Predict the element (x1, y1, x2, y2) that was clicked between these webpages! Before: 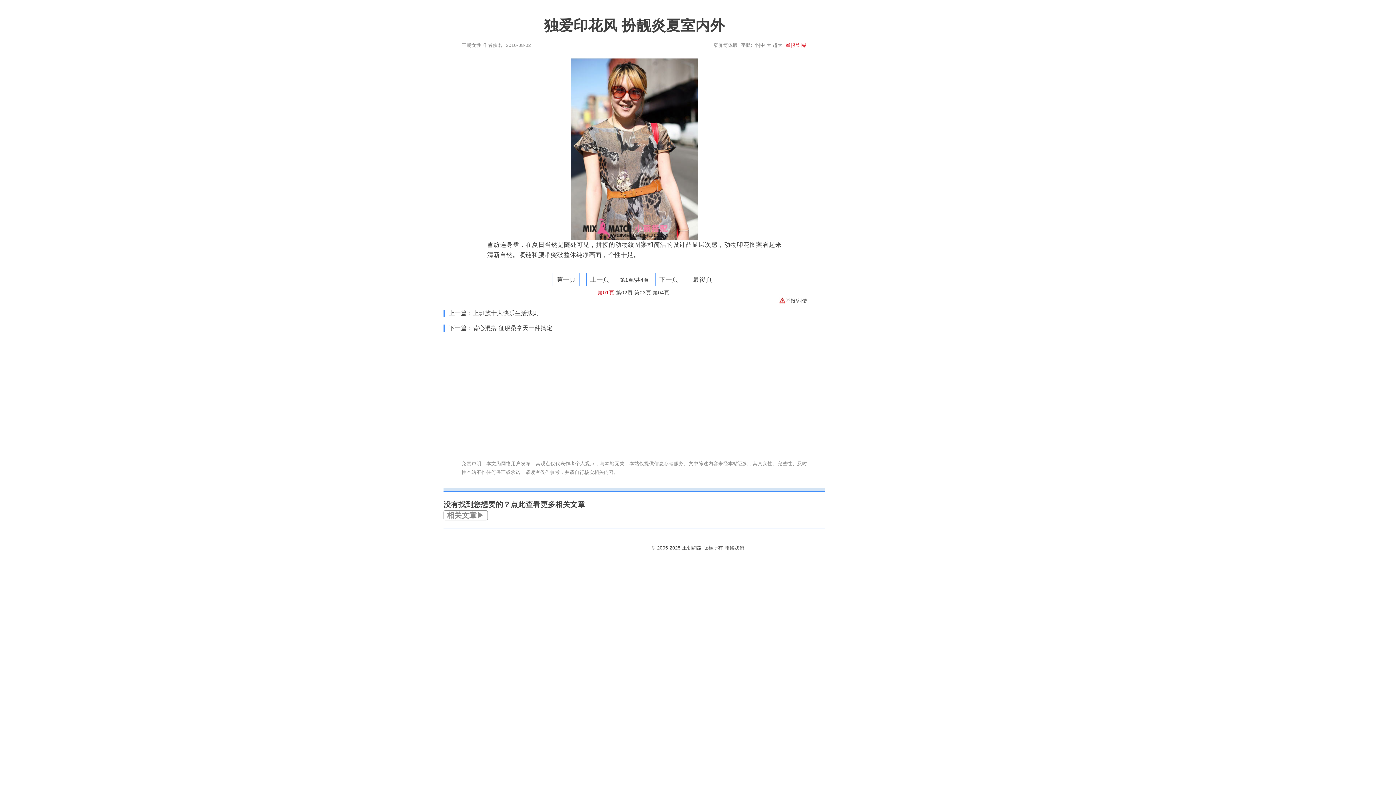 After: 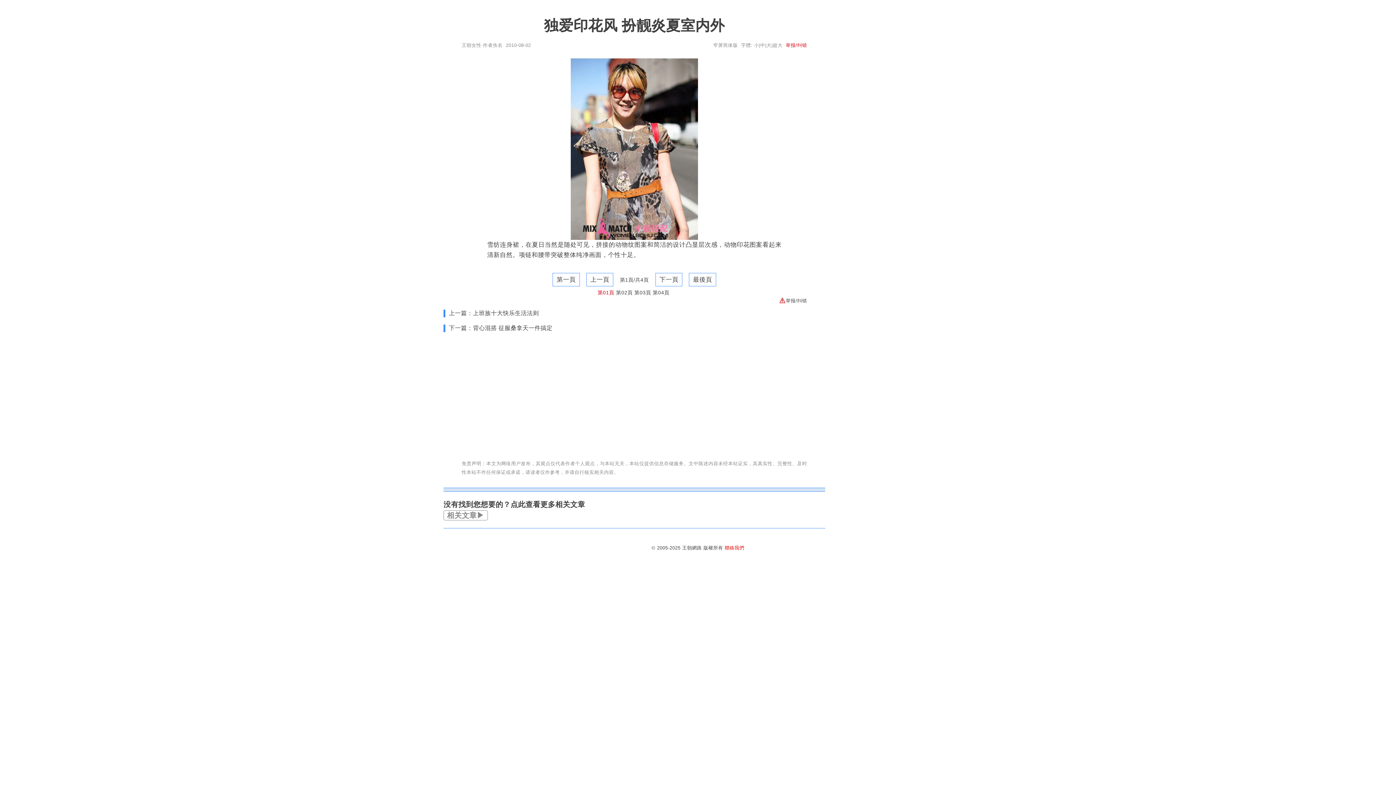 Action: label: 聯絡我們 bbox: (724, 545, 744, 550)